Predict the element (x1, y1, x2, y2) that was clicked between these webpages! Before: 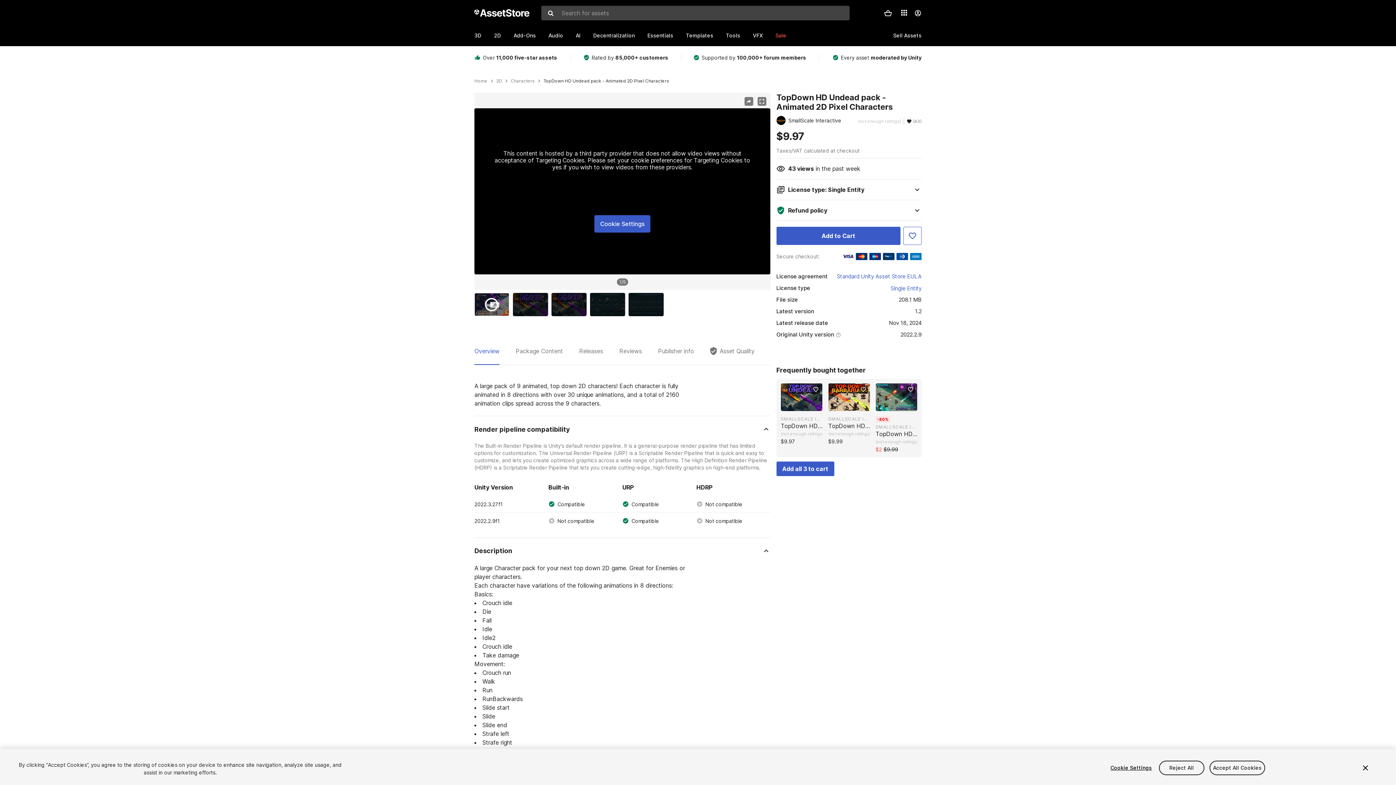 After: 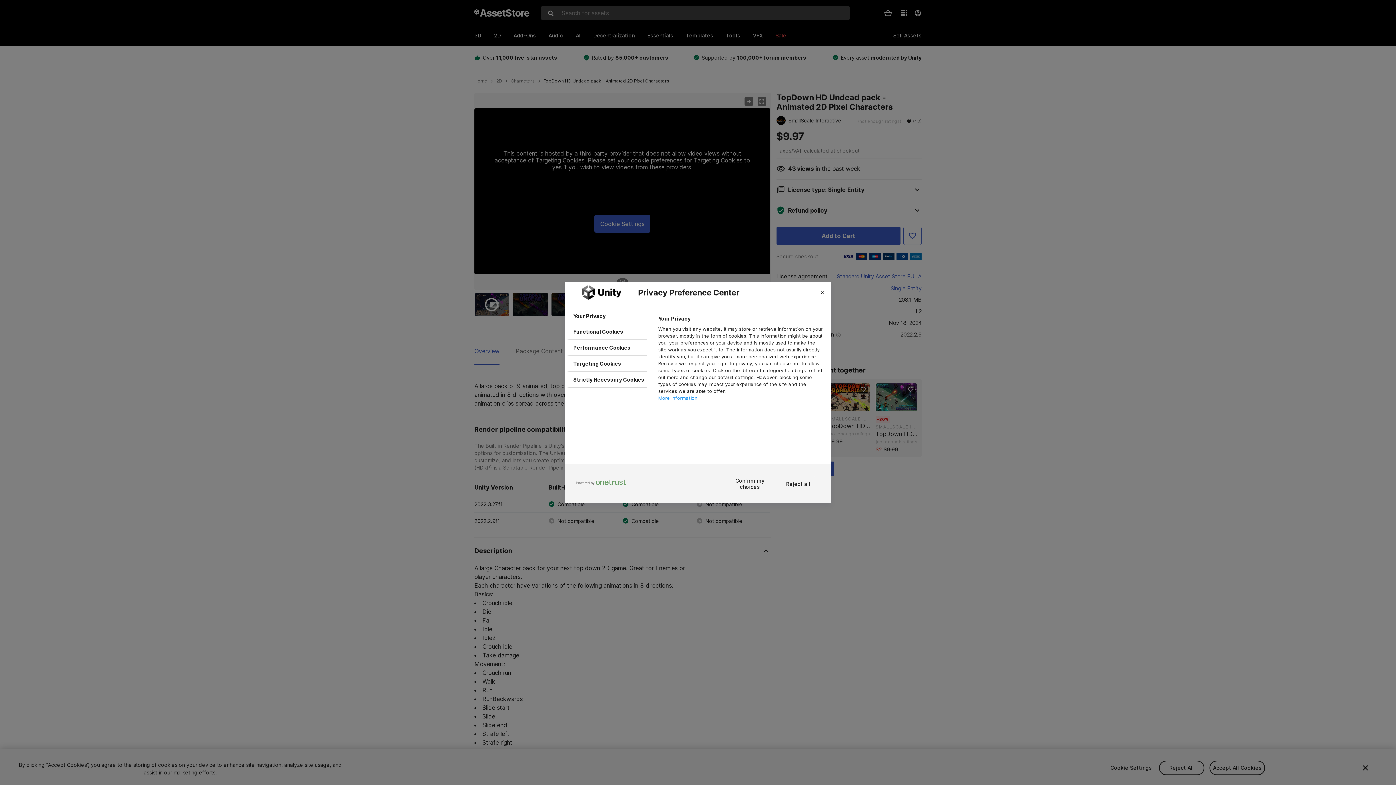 Action: bbox: (594, 215, 650, 232) label: Cookie Settings